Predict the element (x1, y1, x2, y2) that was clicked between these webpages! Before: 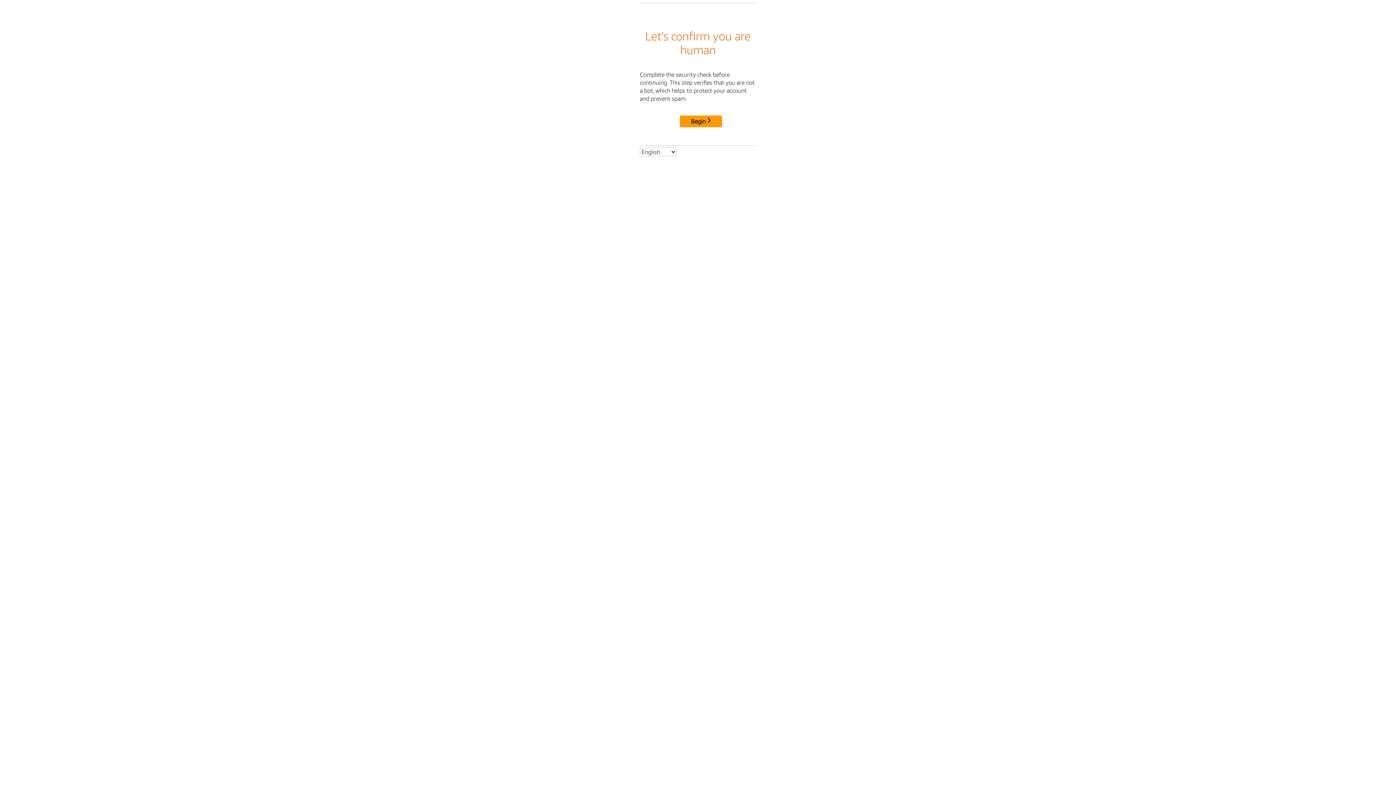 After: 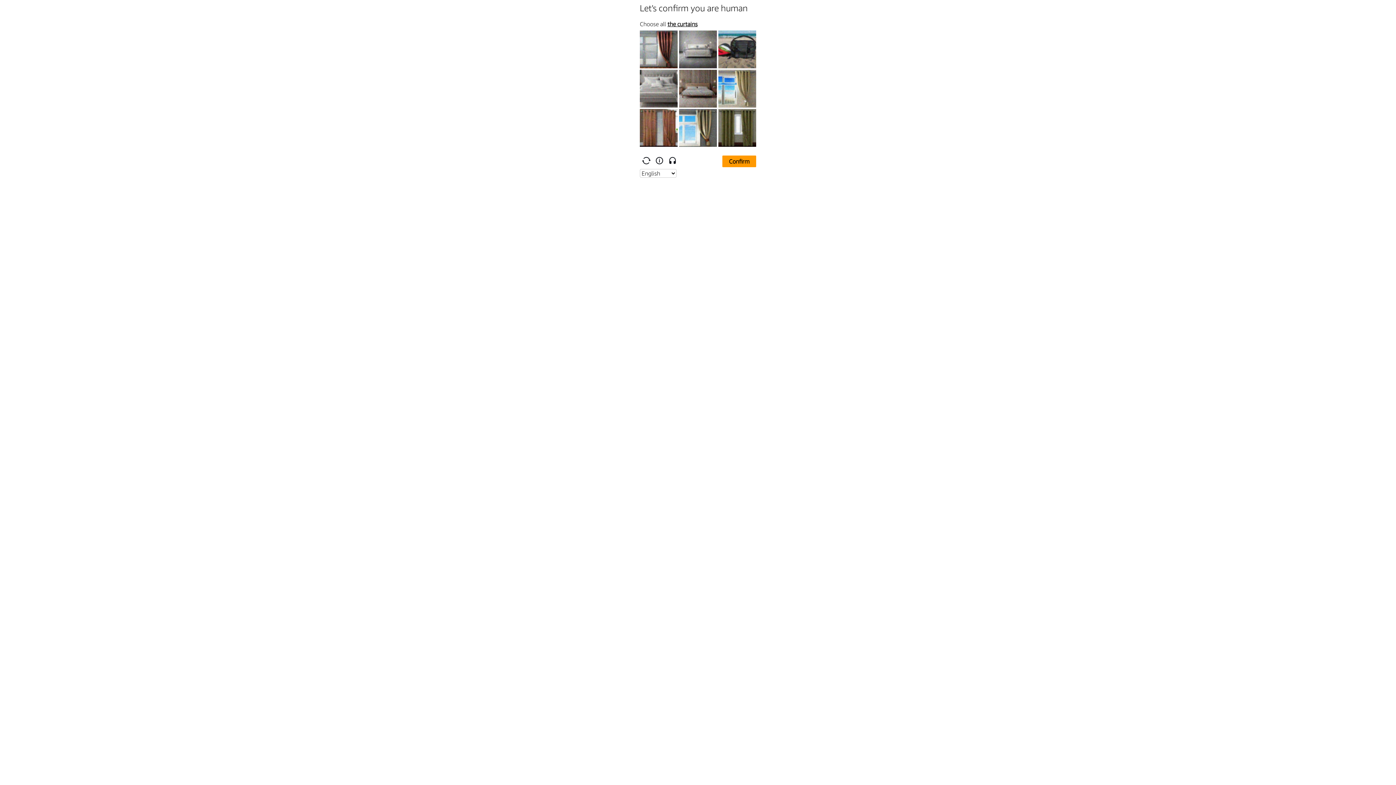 Action: bbox: (680, 115, 722, 127) label: Begin